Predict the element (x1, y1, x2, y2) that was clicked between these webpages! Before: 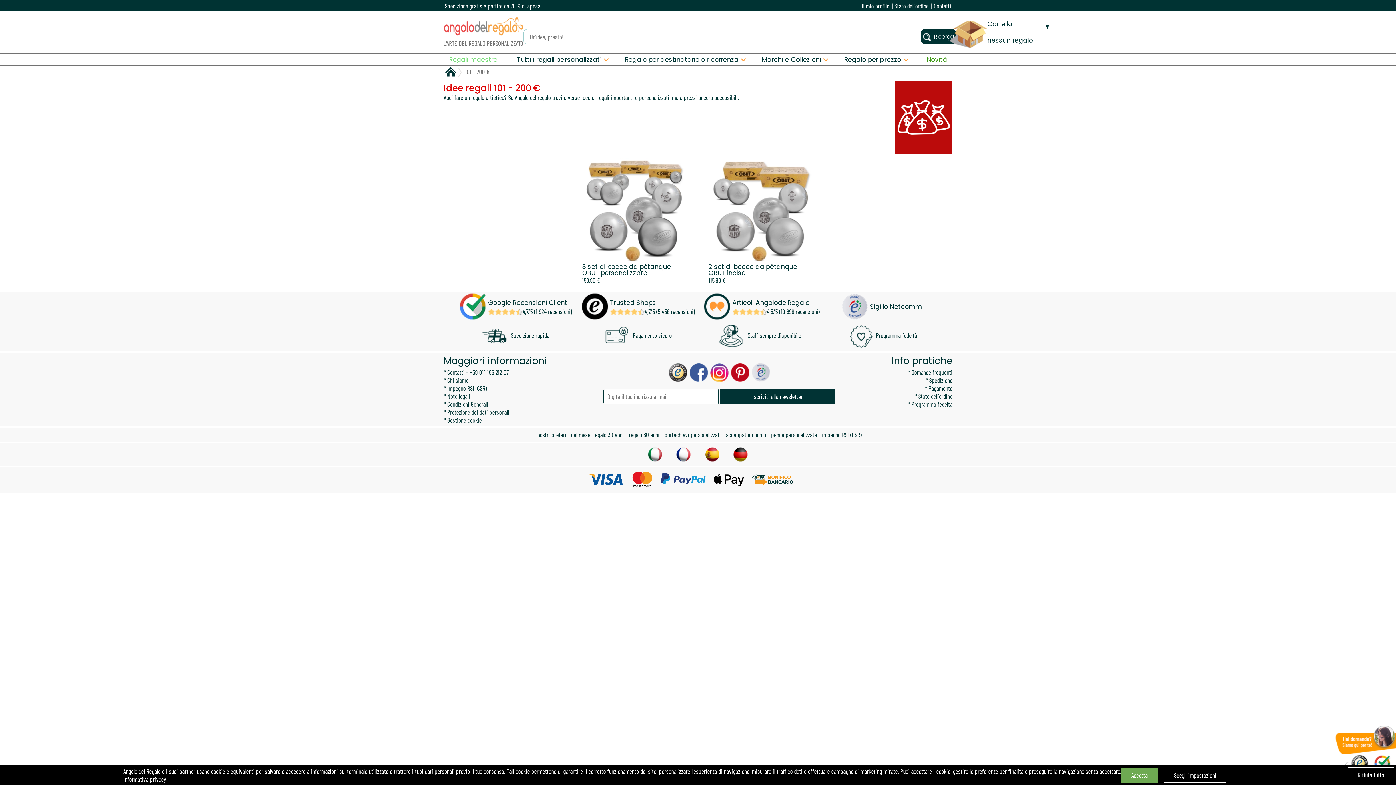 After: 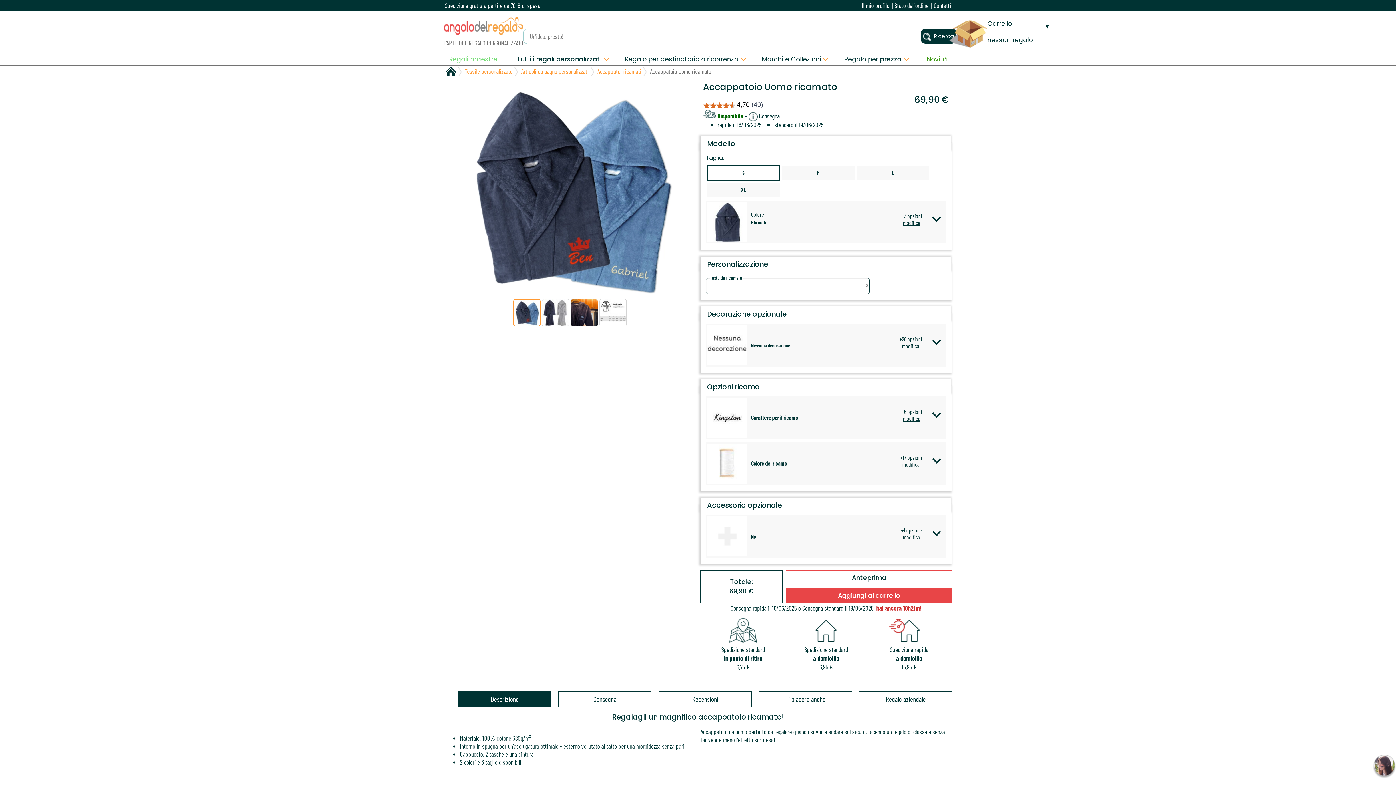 Action: label: accappatoio uomo bbox: (726, 431, 766, 439)